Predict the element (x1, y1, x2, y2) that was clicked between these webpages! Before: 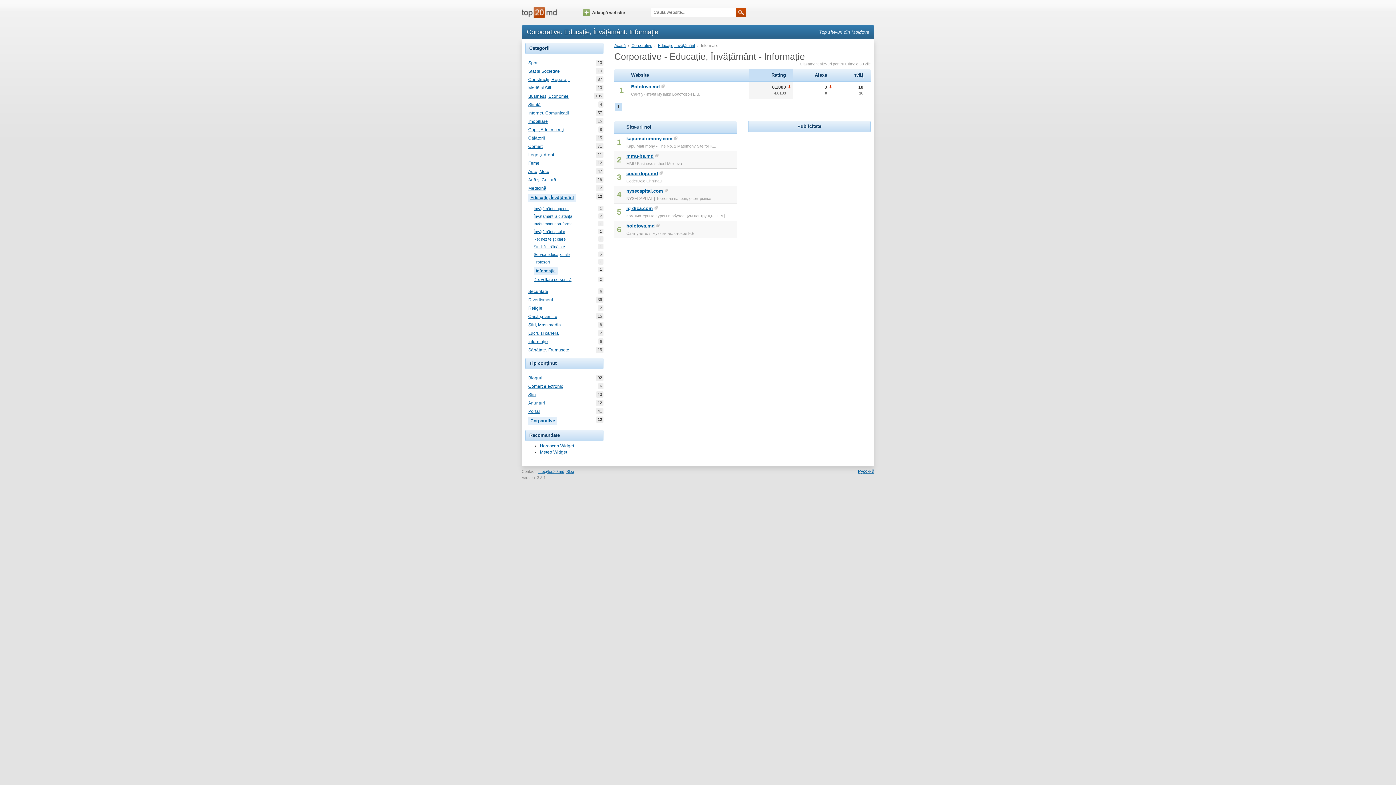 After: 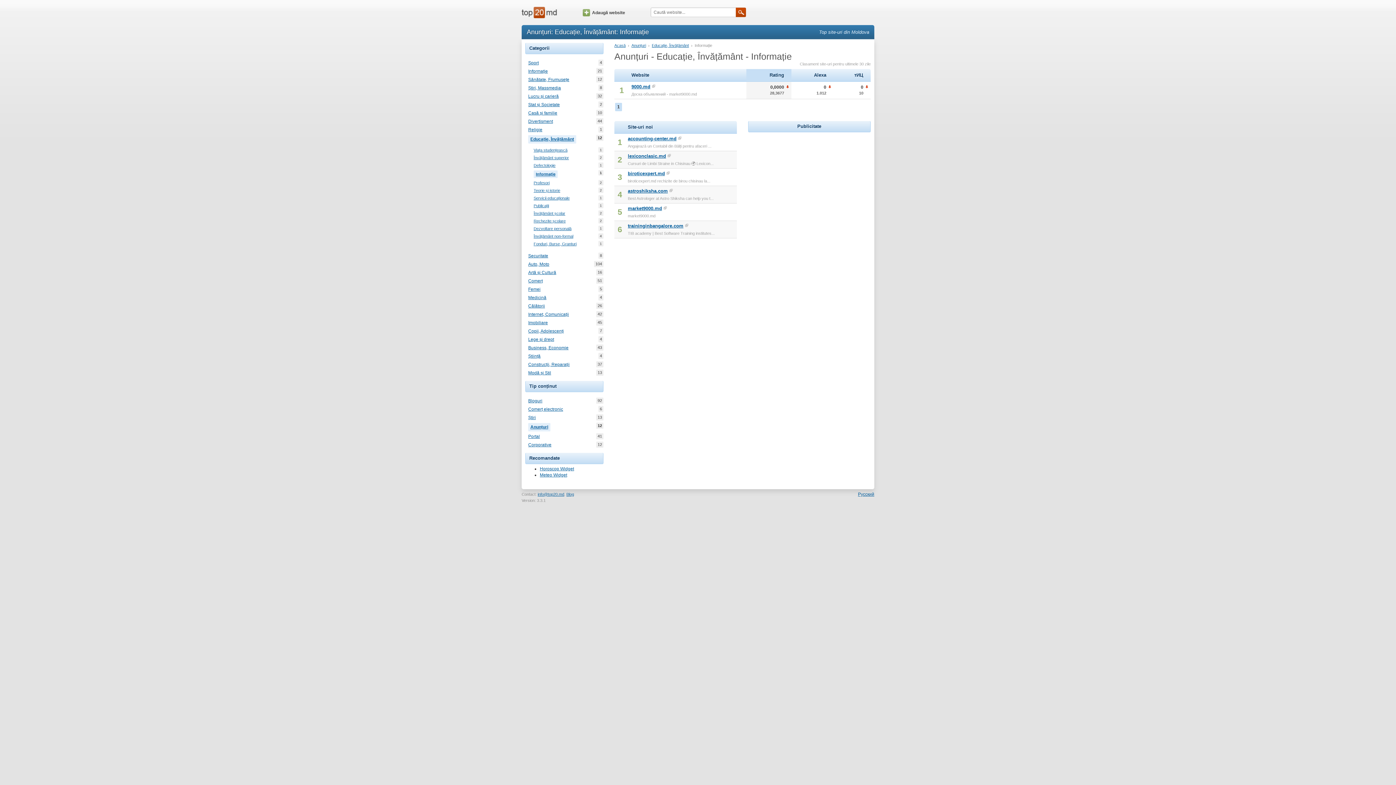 Action: label: Anunțuri
12 bbox: (528, 400, 545, 406)